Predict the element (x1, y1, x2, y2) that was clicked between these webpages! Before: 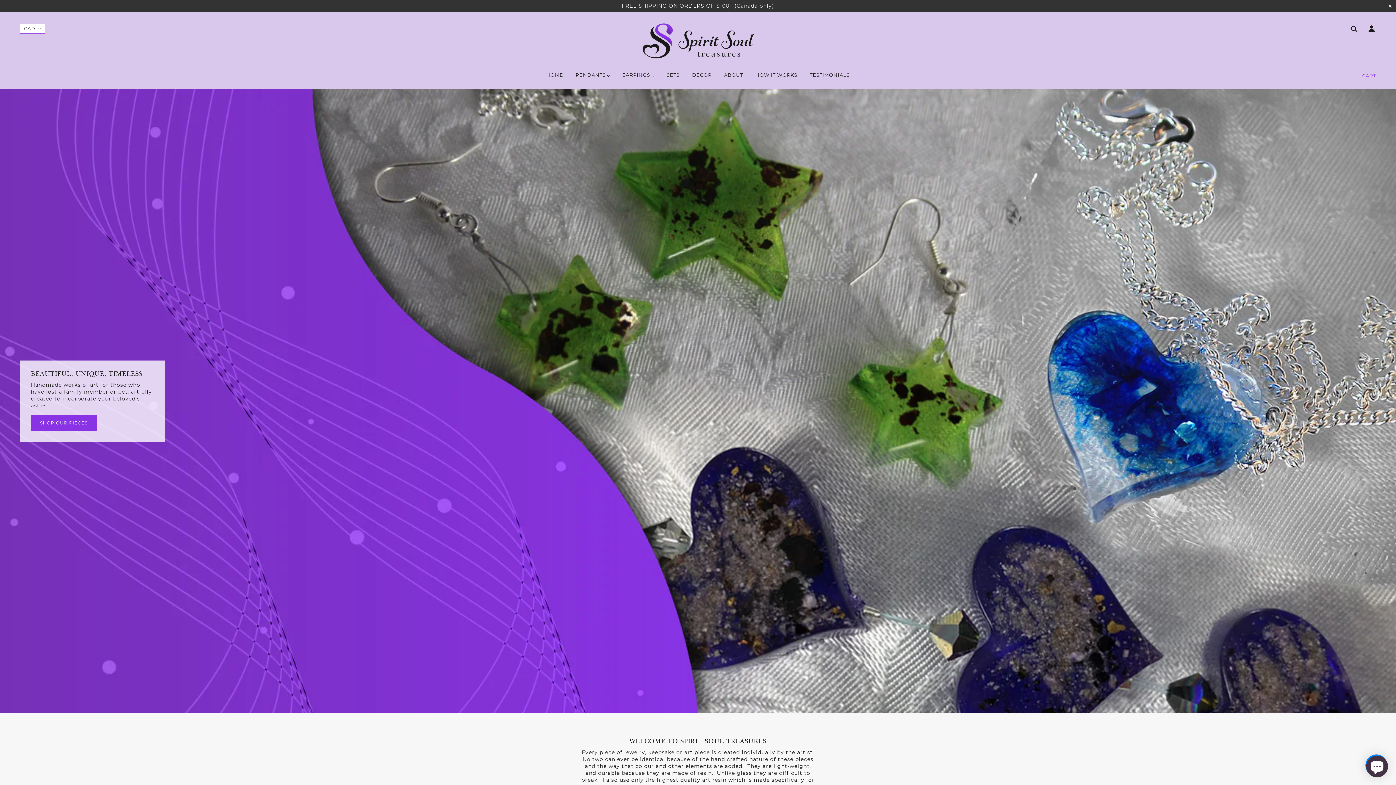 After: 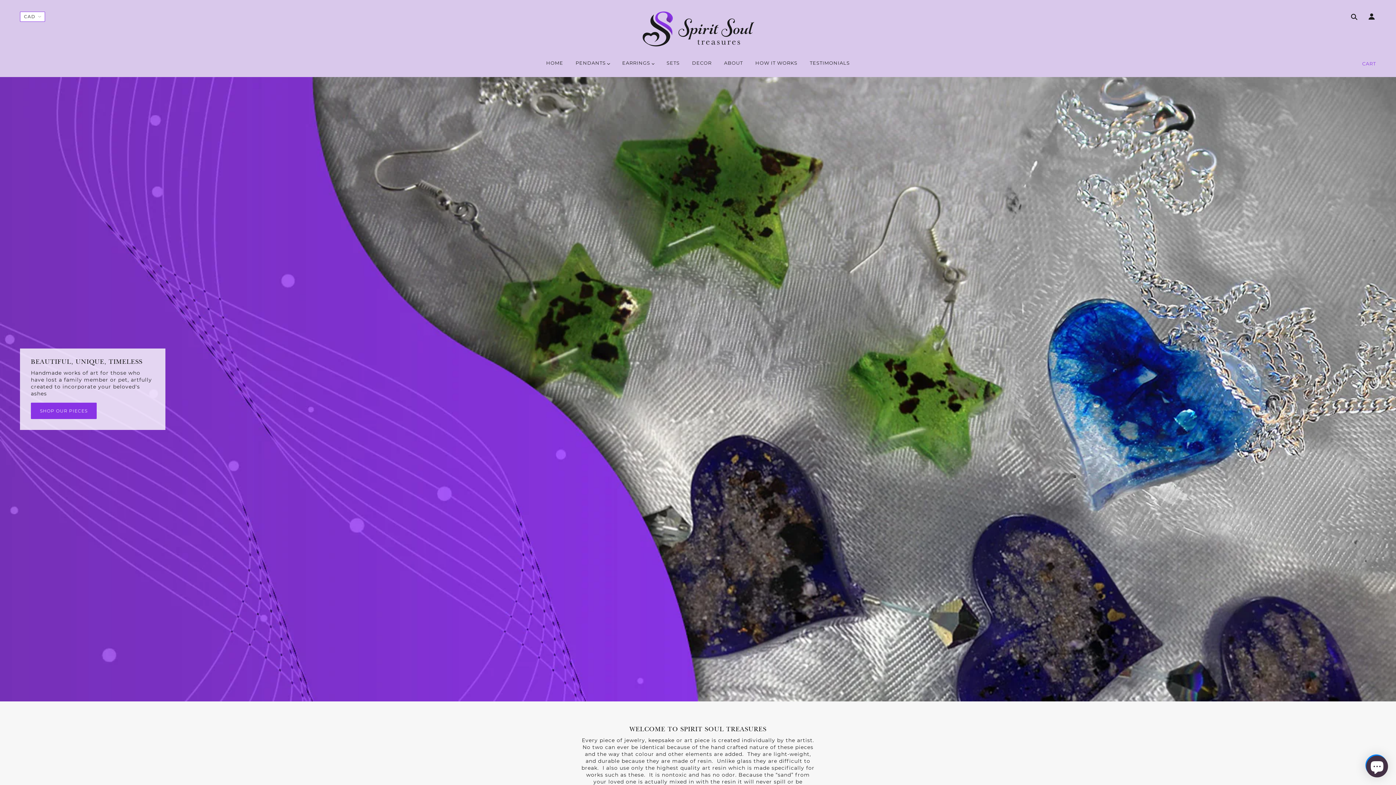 Action: bbox: (1388, 2, 1392, 9) label: ✕